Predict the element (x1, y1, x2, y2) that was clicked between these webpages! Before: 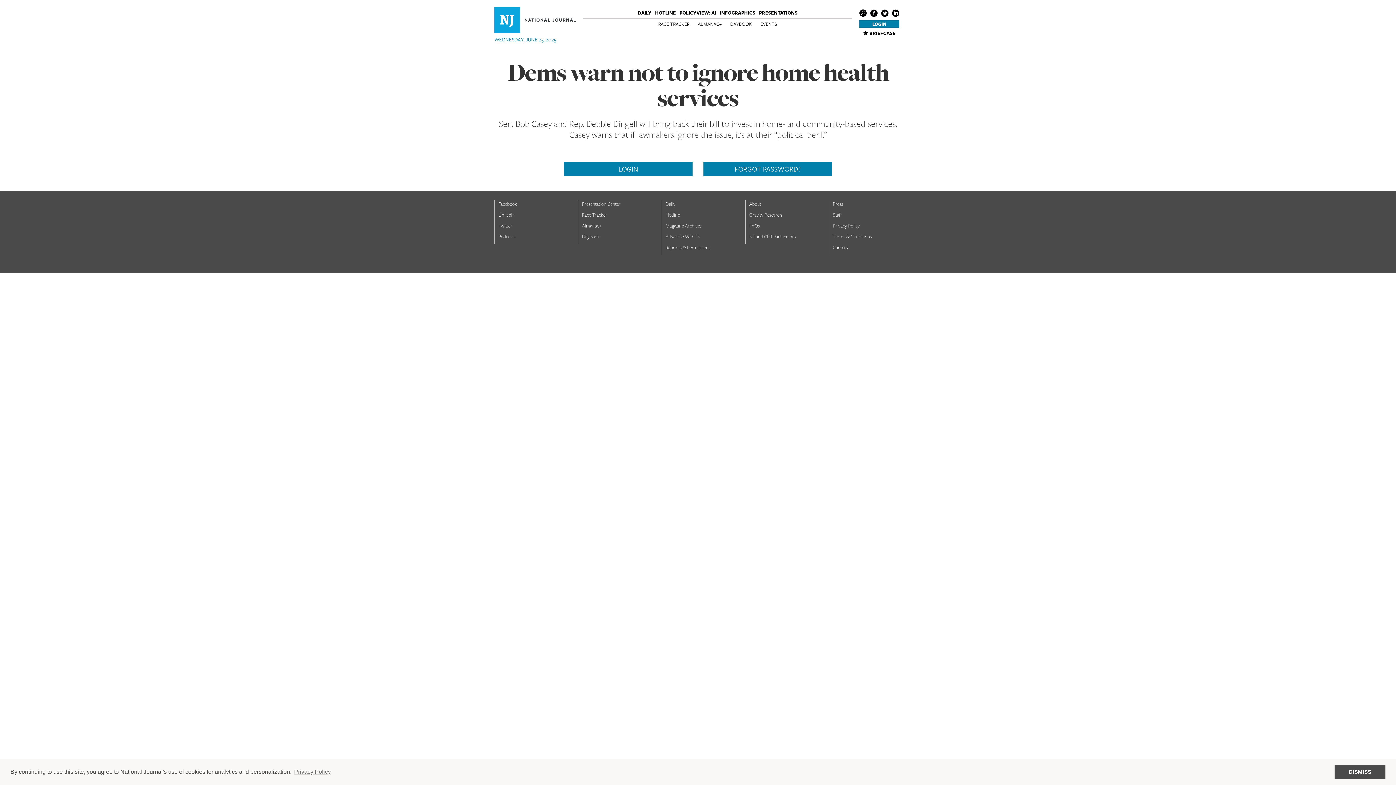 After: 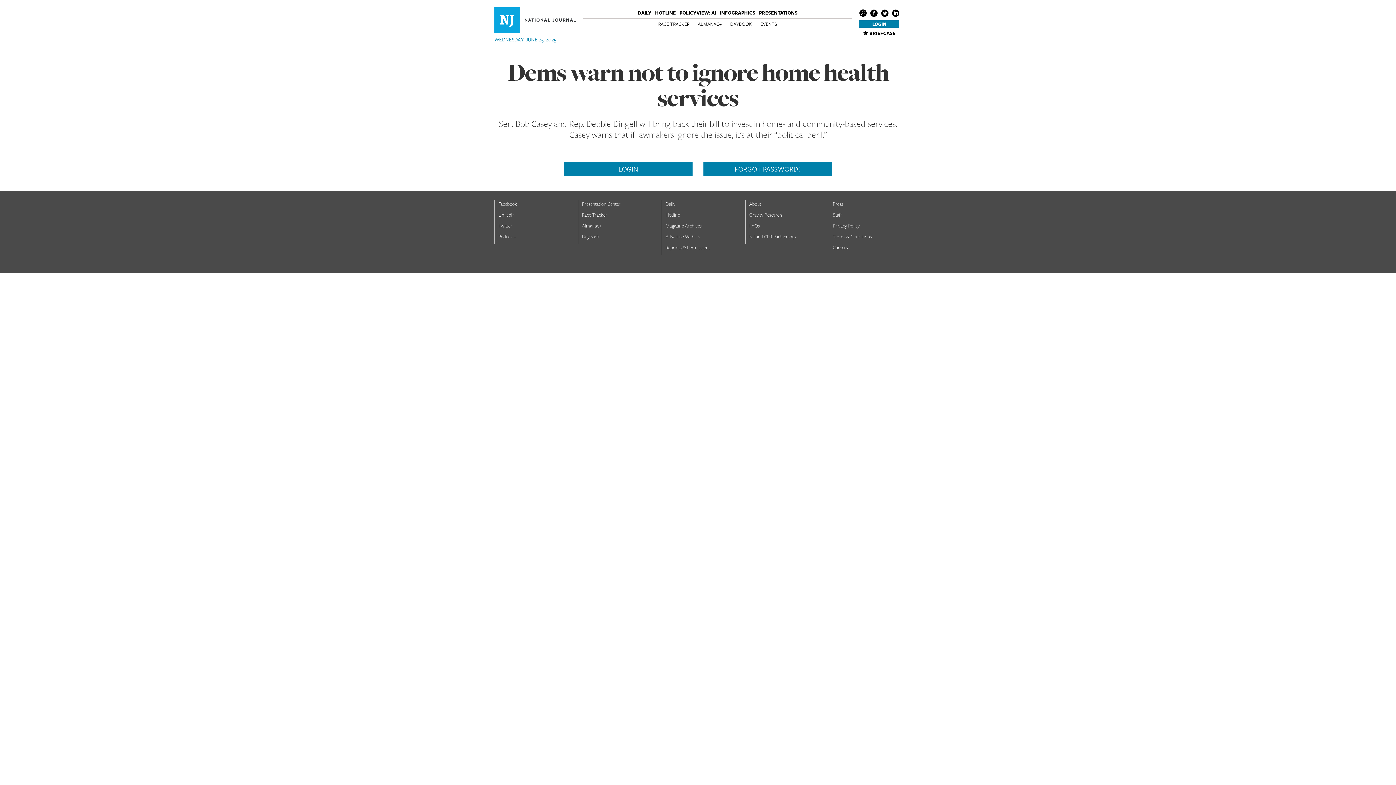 Action: label: dismiss cookie message bbox: (1334, 765, 1385, 779)